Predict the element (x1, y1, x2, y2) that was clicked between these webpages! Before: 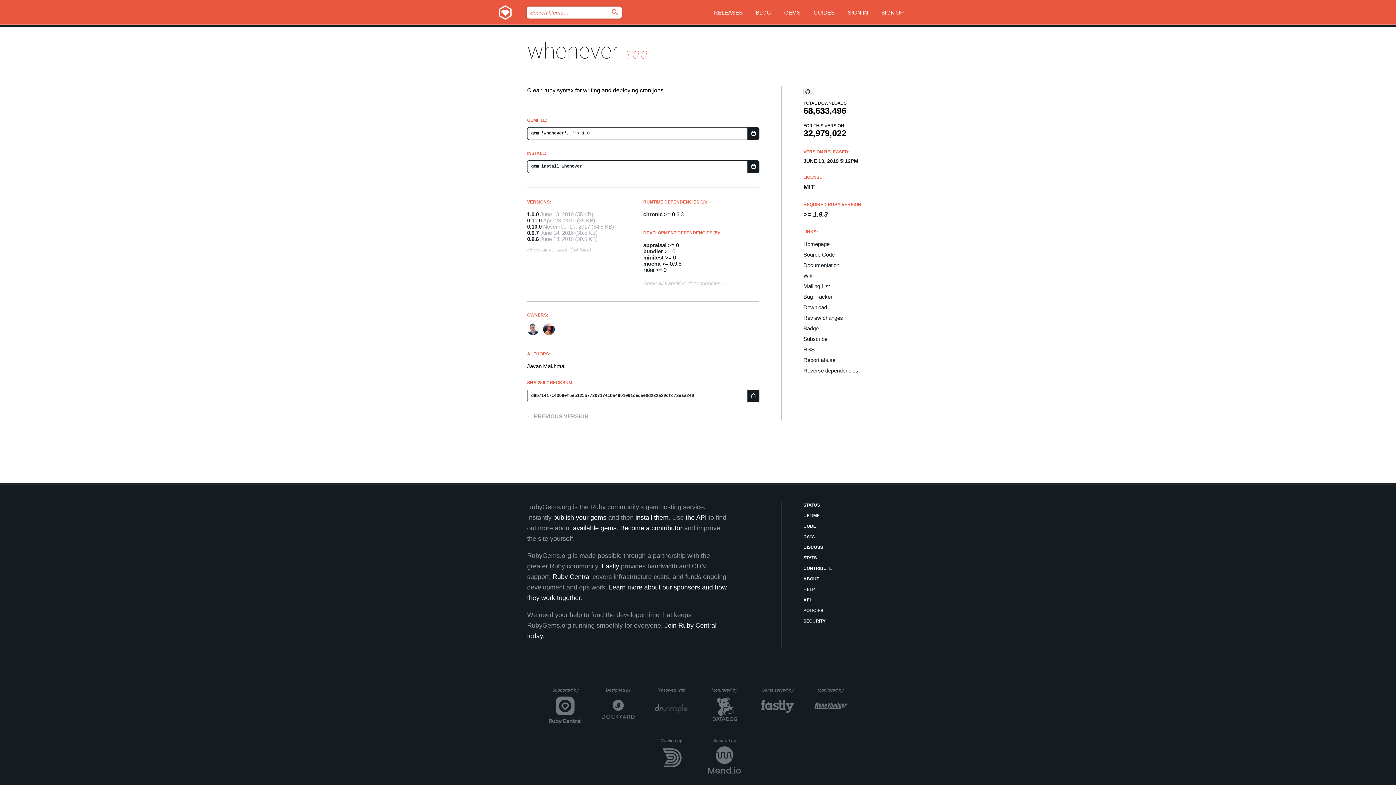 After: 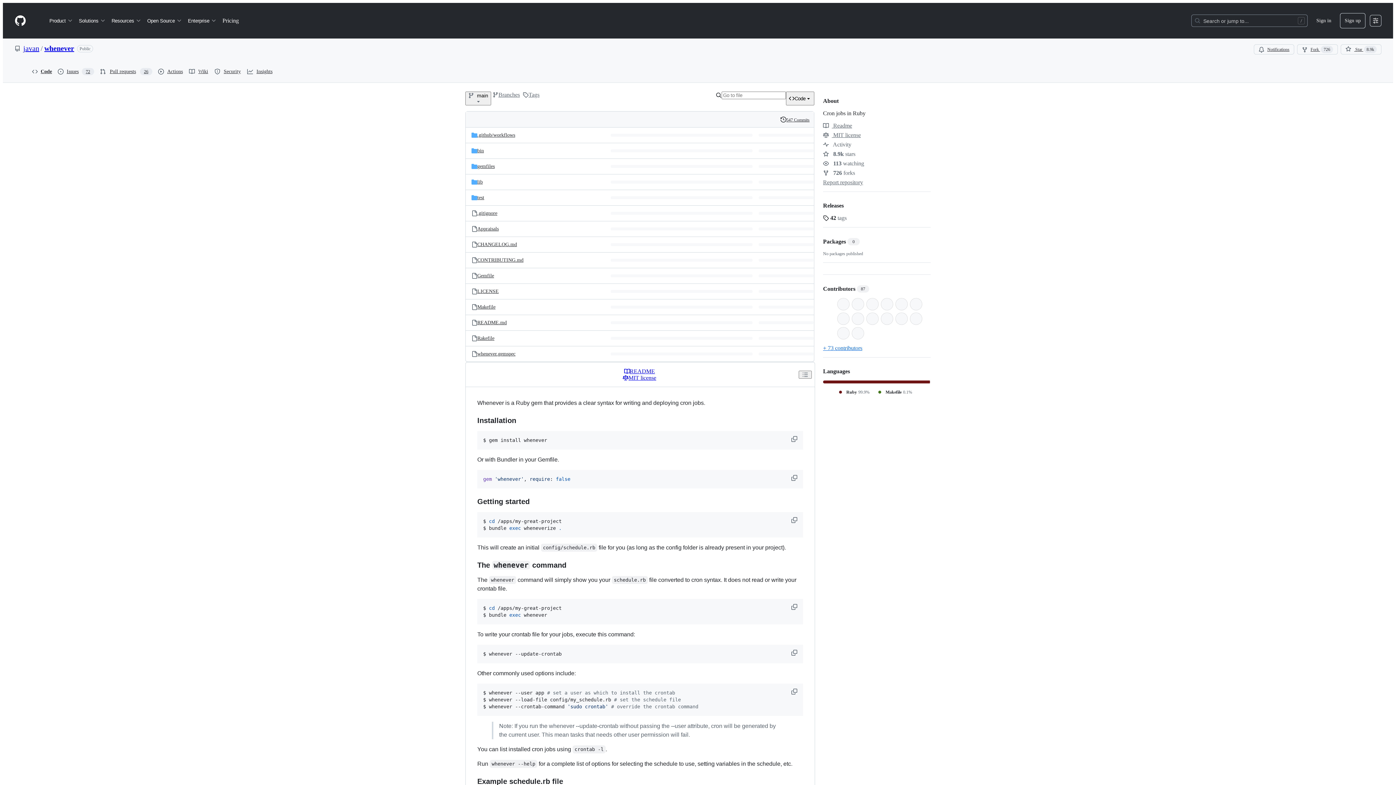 Action: label: Source Code bbox: (803, 251, 869, 257)